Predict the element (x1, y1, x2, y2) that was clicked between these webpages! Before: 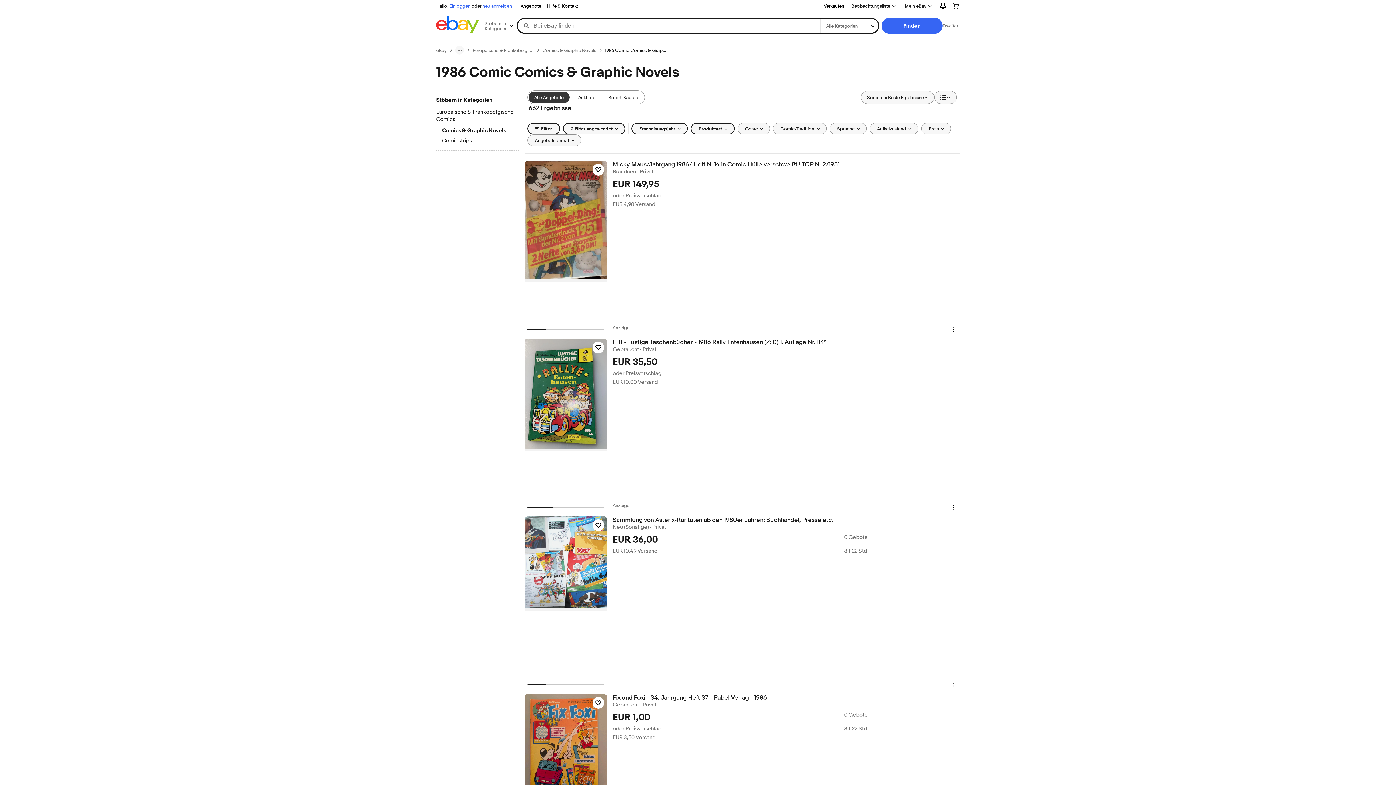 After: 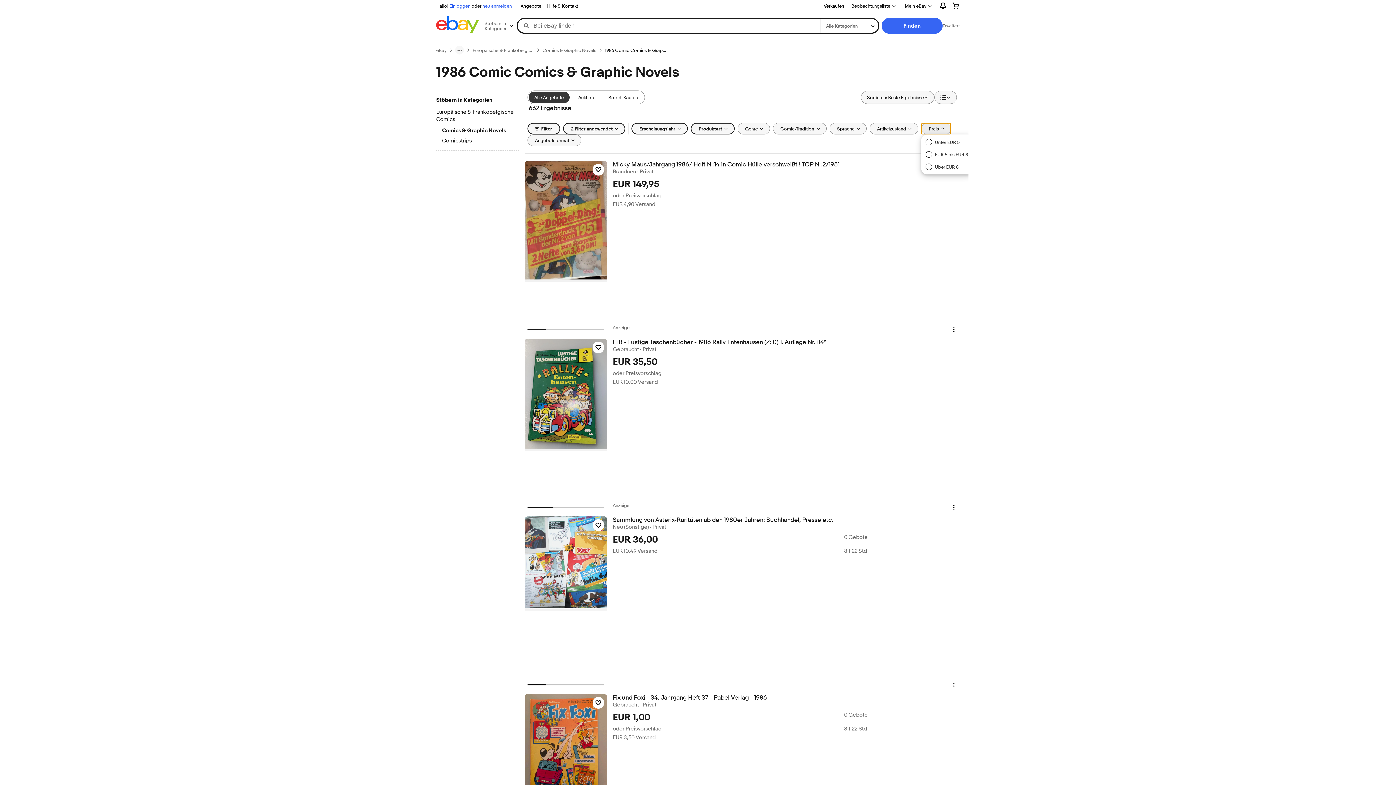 Action: label: Preis bbox: (921, 122, 951, 134)